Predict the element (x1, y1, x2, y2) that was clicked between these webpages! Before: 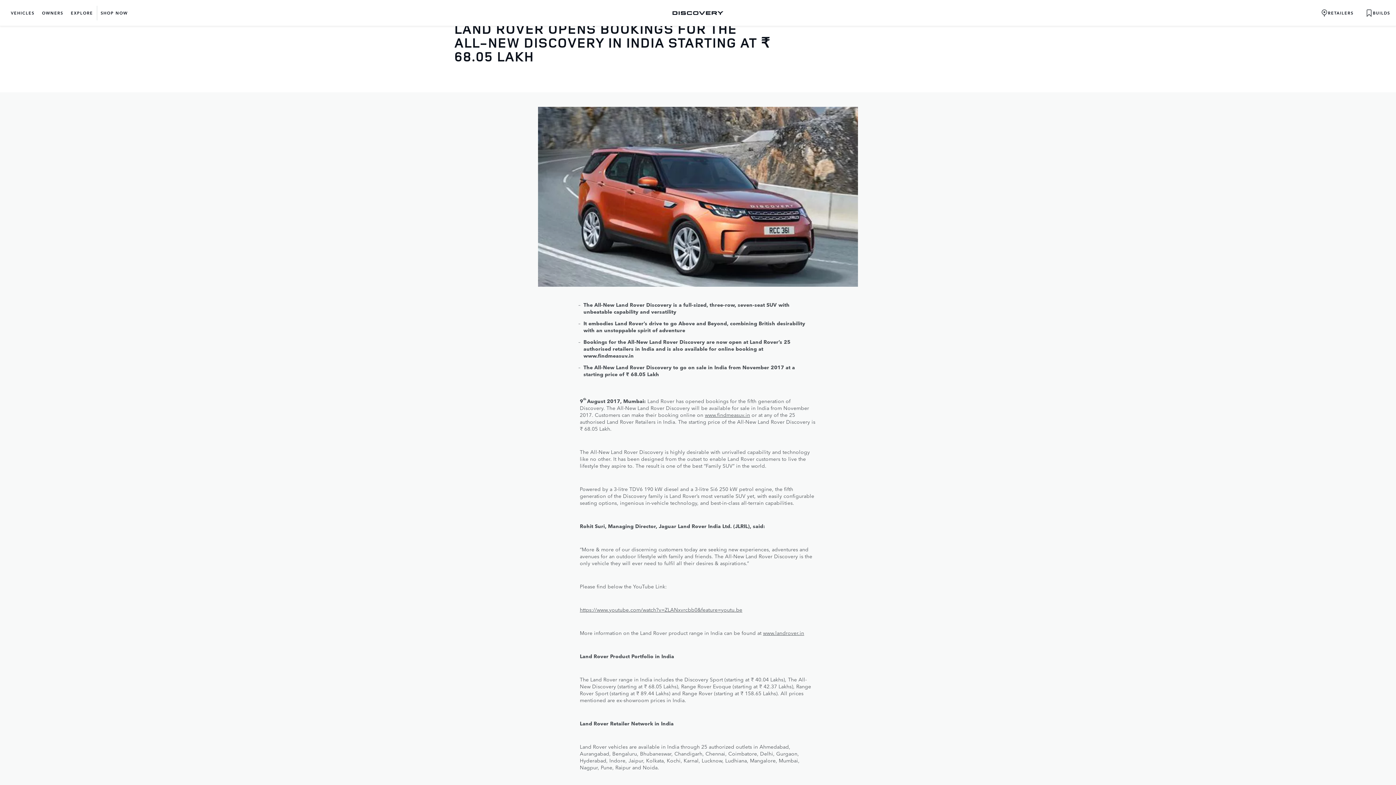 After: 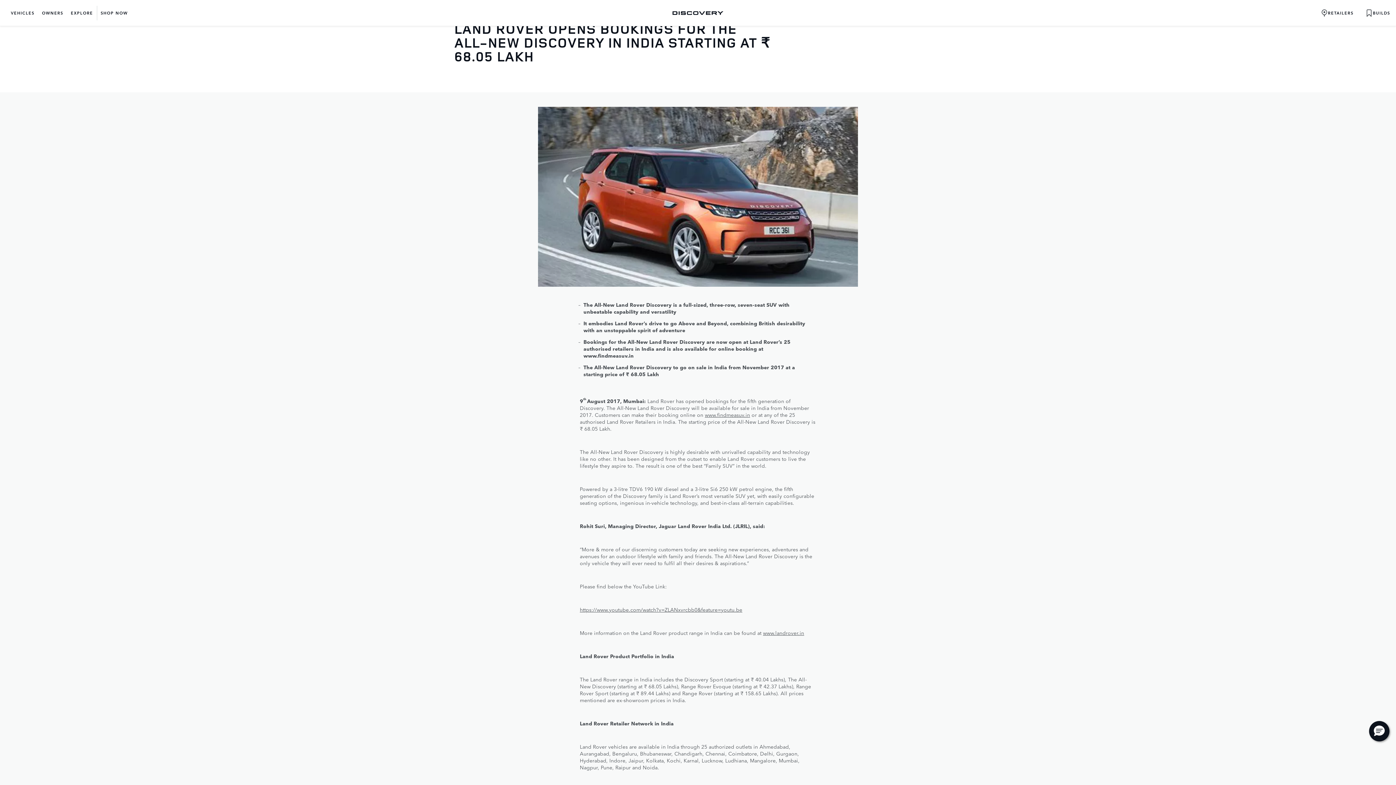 Action: bbox: (658, 0, 738, 25)